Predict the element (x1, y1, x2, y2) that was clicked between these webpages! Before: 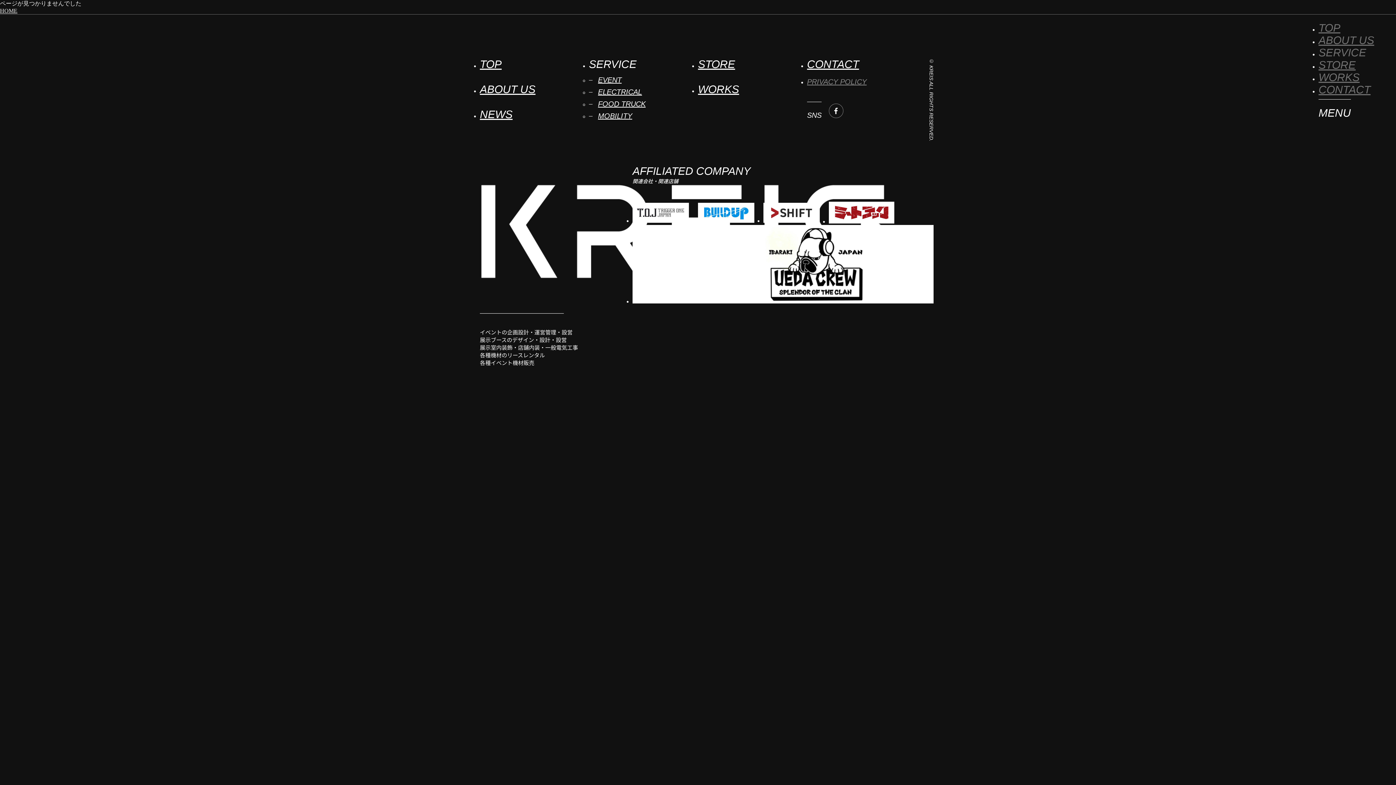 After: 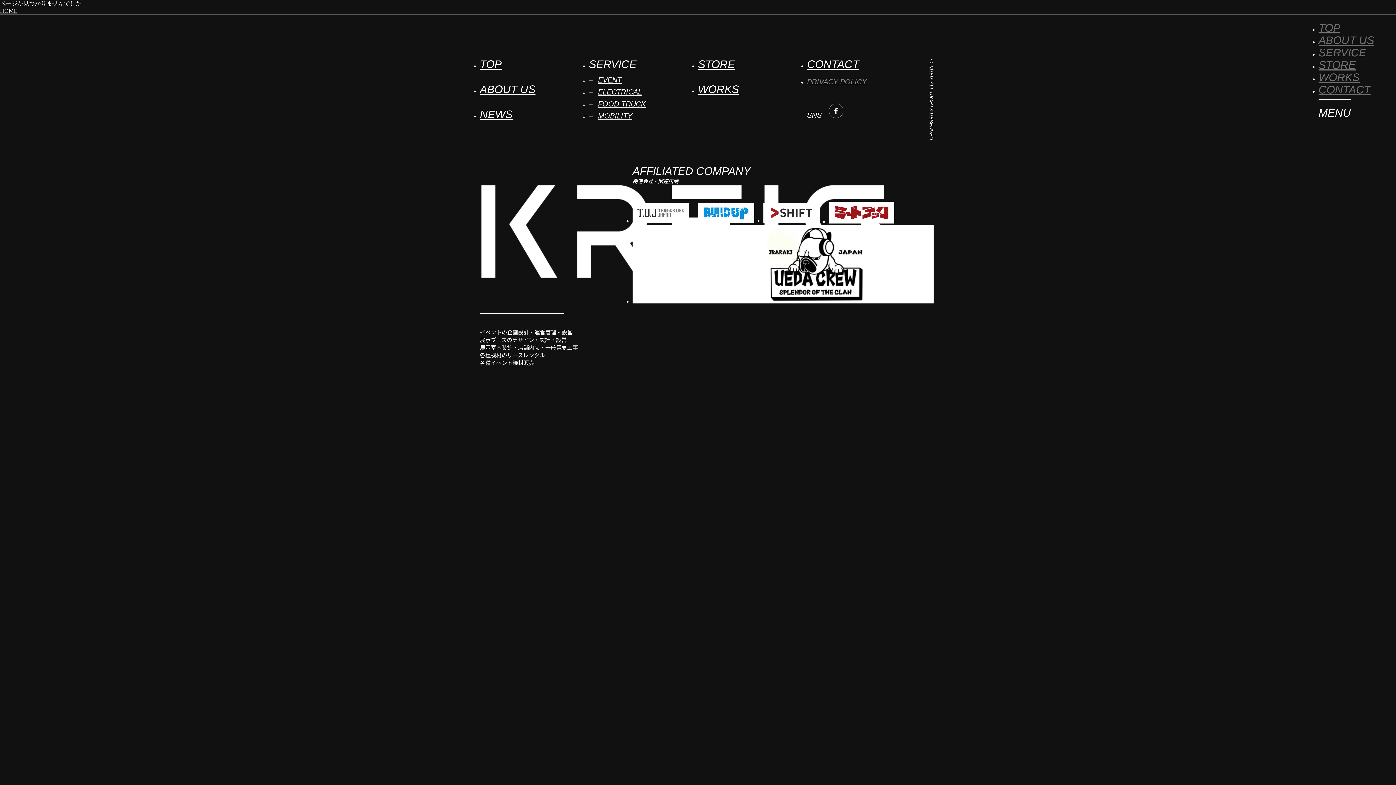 Action: bbox: (632, 202, 698, 224)